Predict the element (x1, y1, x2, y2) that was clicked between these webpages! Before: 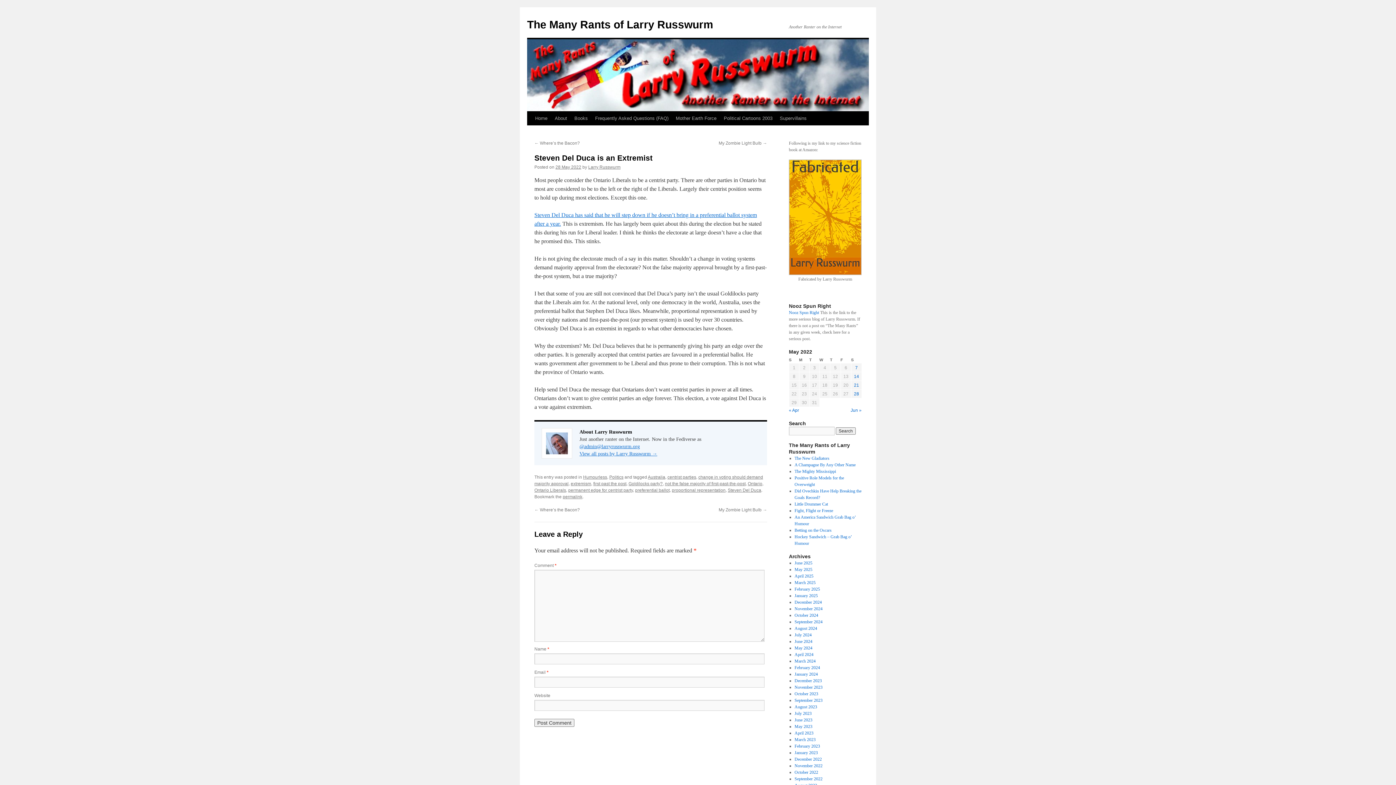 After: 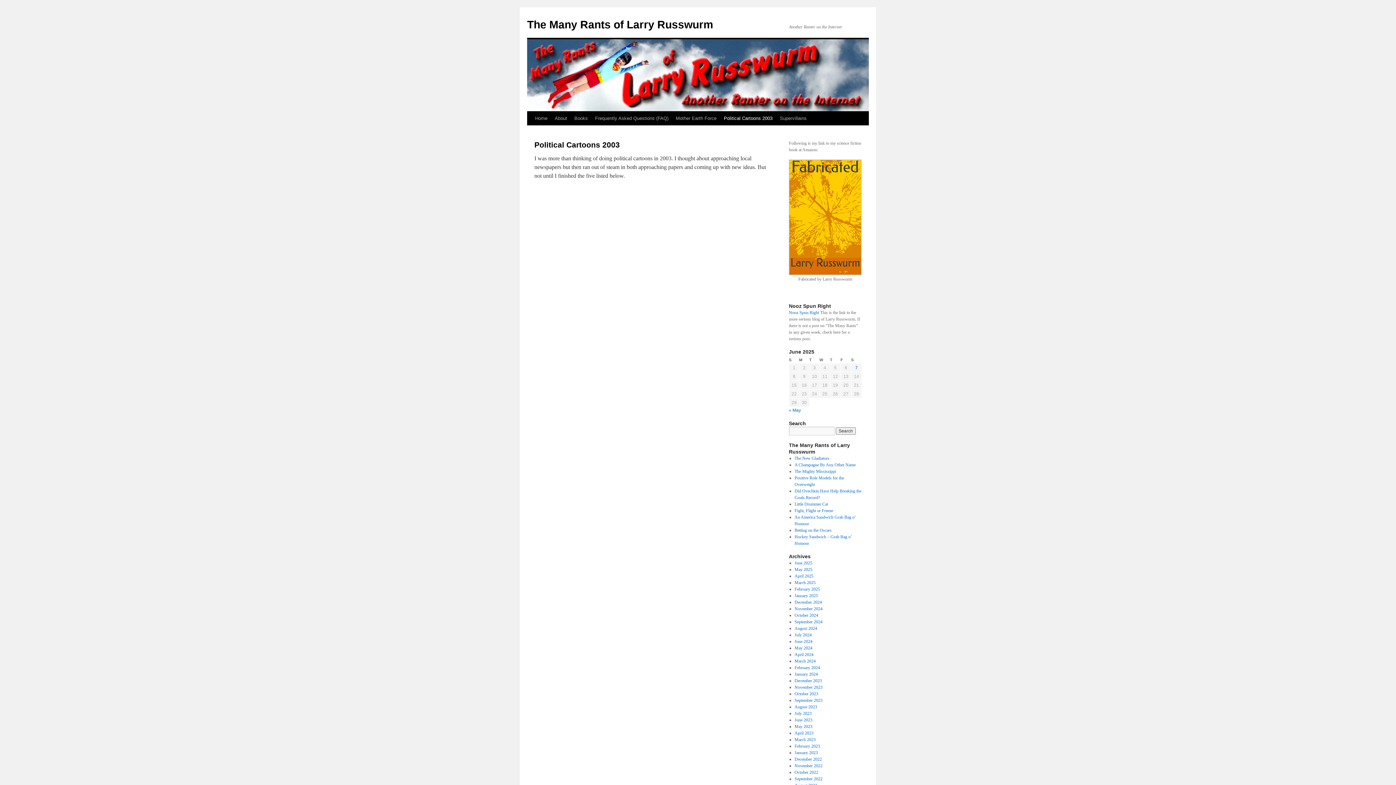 Action: bbox: (720, 111, 776, 125) label: Political Cartoons 2003